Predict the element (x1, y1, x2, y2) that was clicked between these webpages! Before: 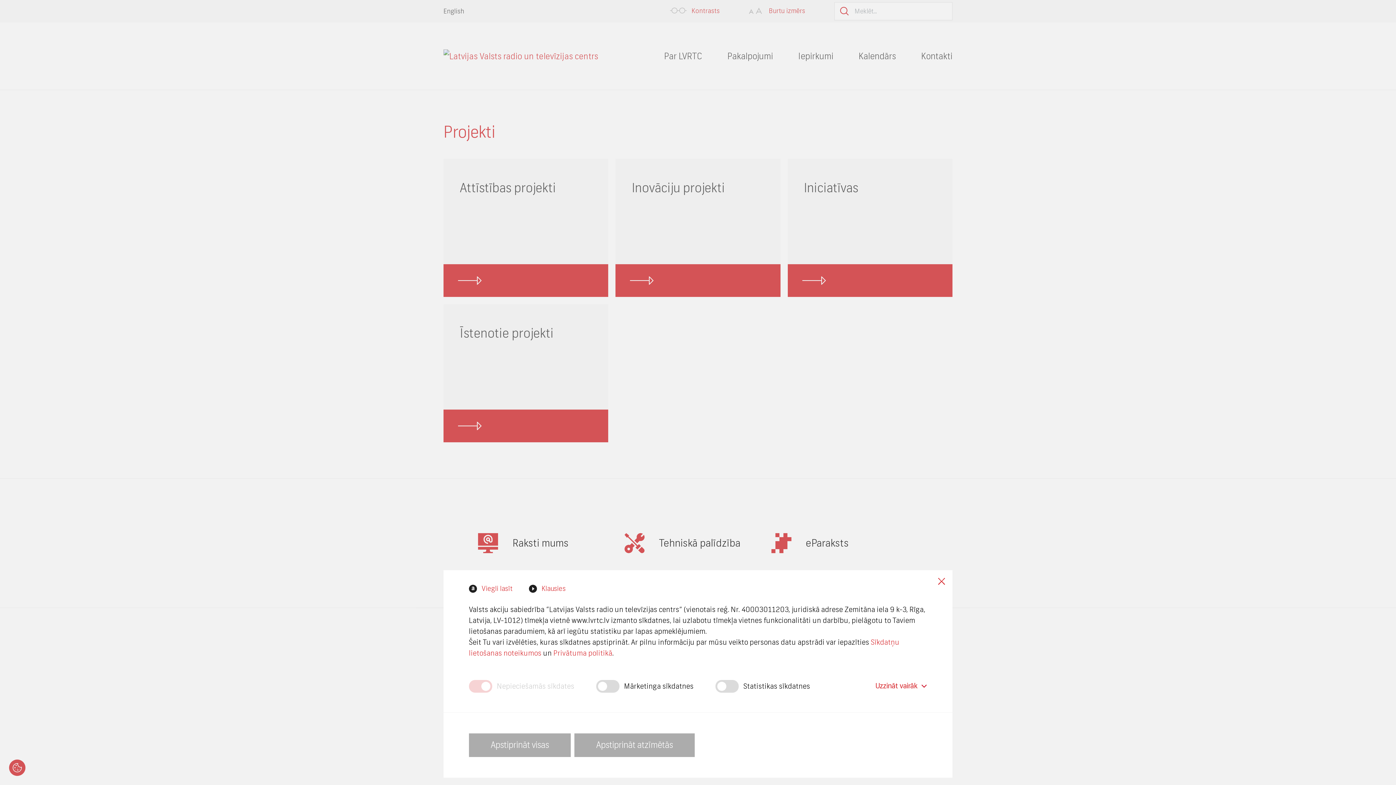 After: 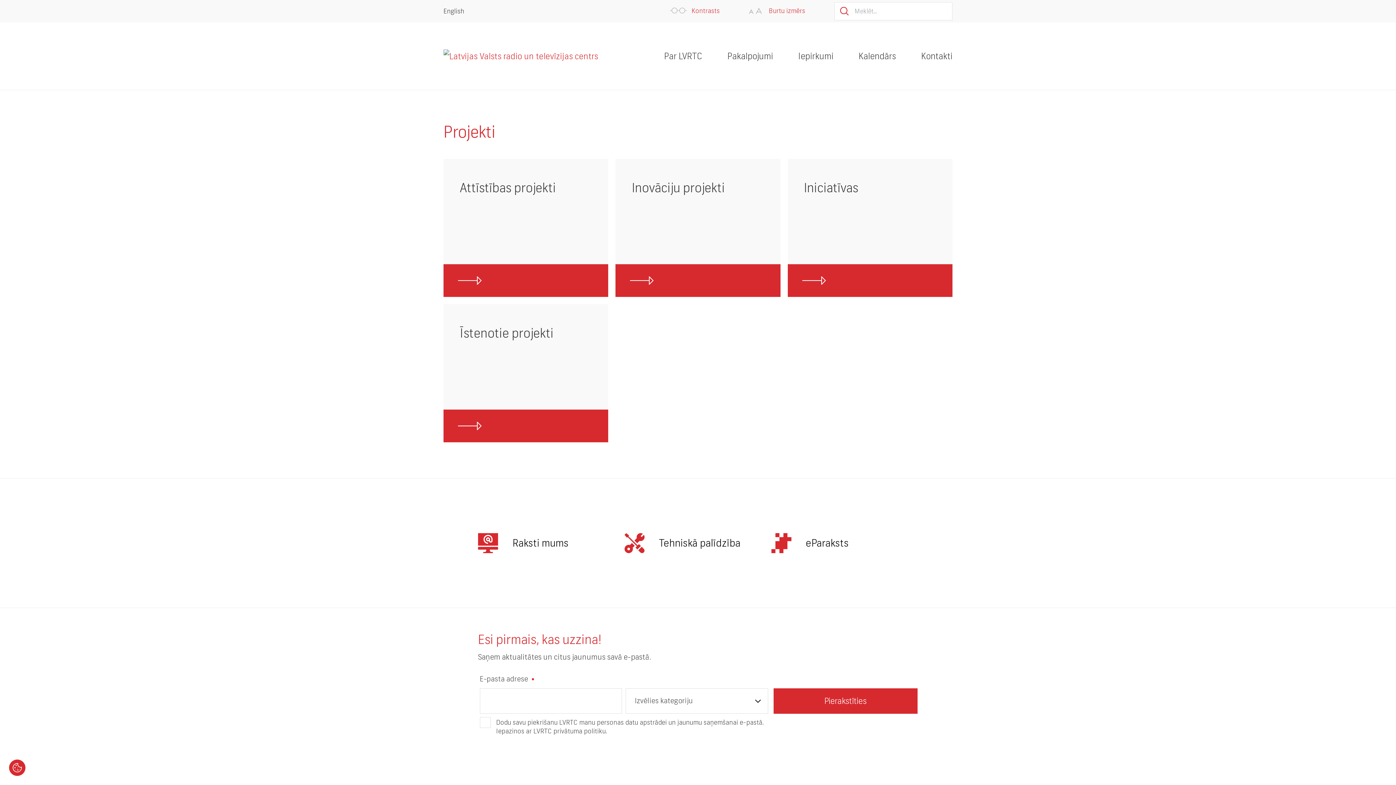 Action: label: Close cookies bbox: (938, 577, 945, 585)